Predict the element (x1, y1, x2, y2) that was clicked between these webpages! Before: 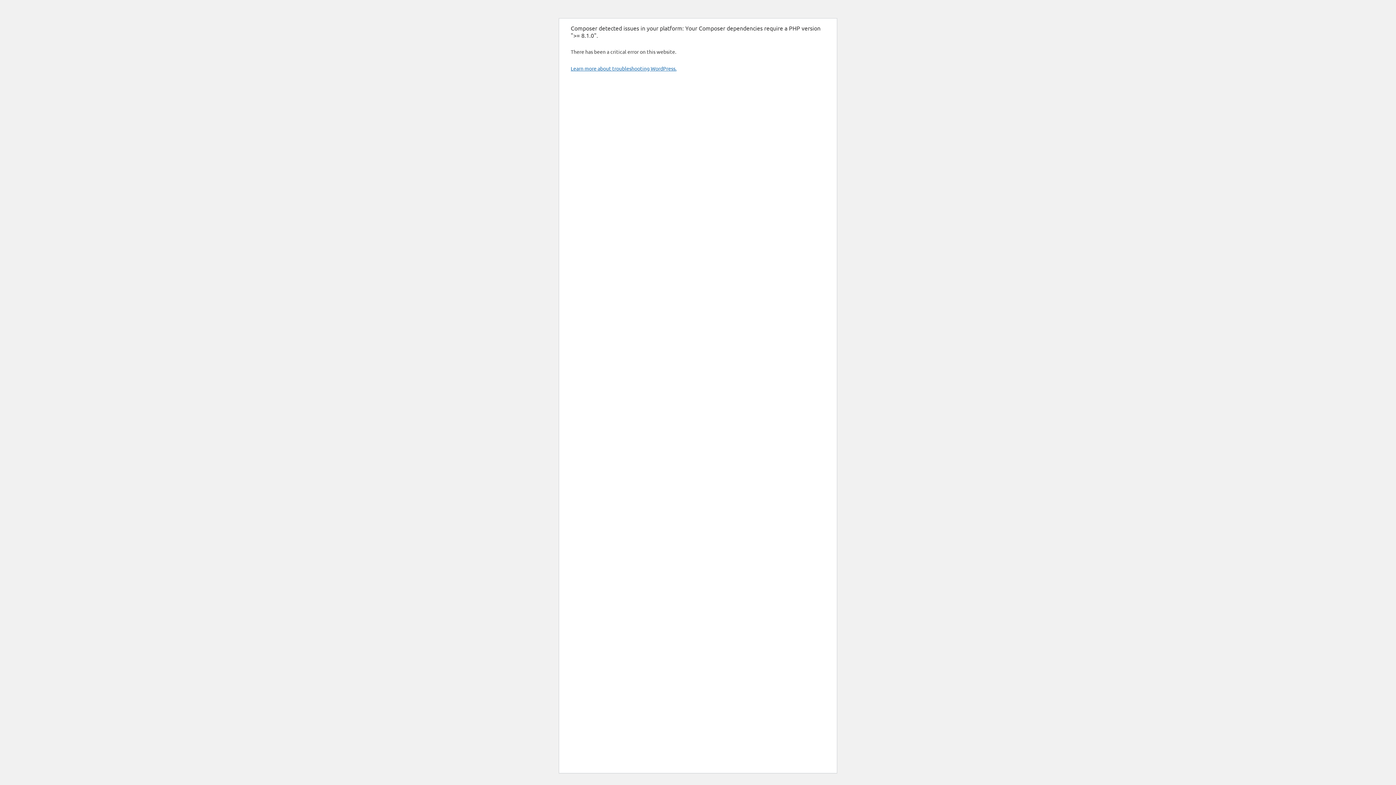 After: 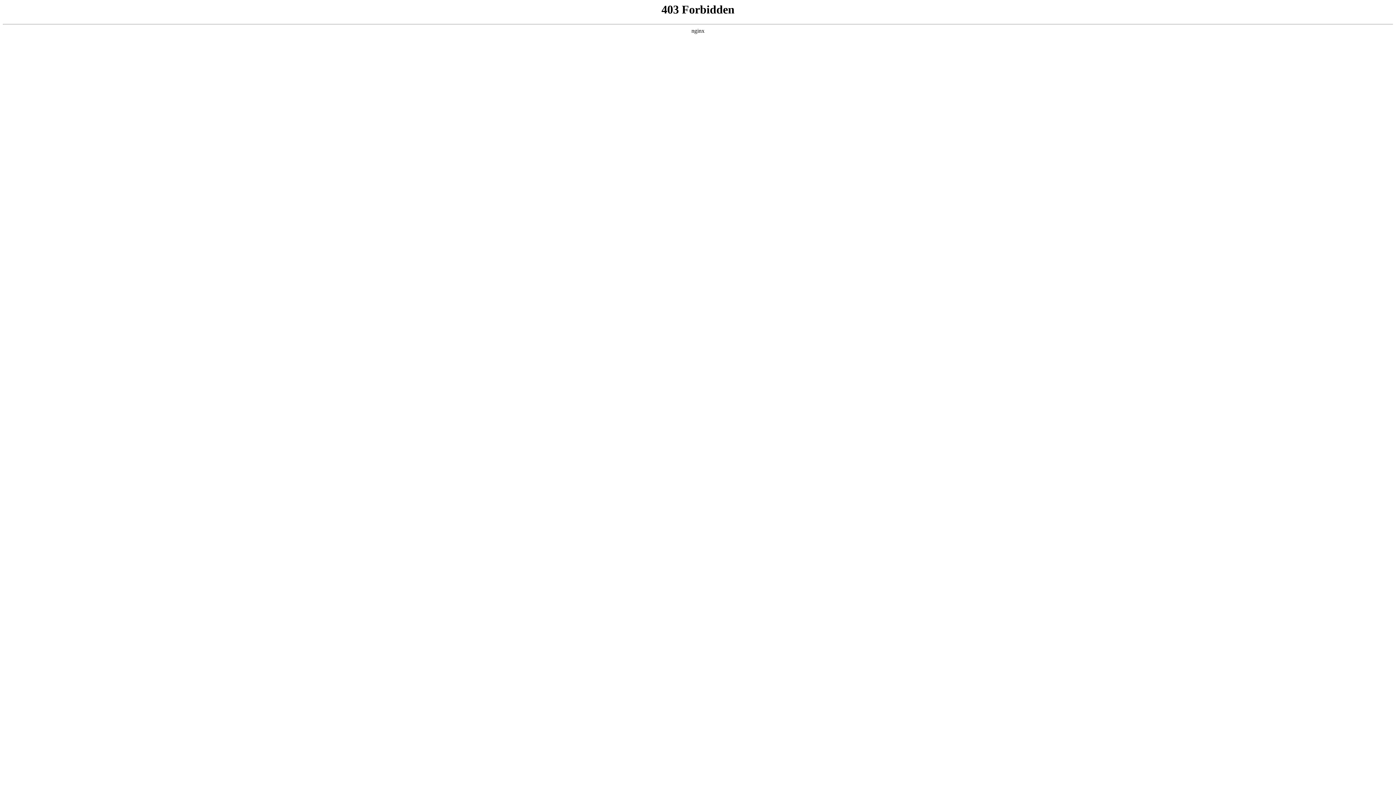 Action: label: Learn more about troubleshooting WordPress. bbox: (570, 65, 676, 71)